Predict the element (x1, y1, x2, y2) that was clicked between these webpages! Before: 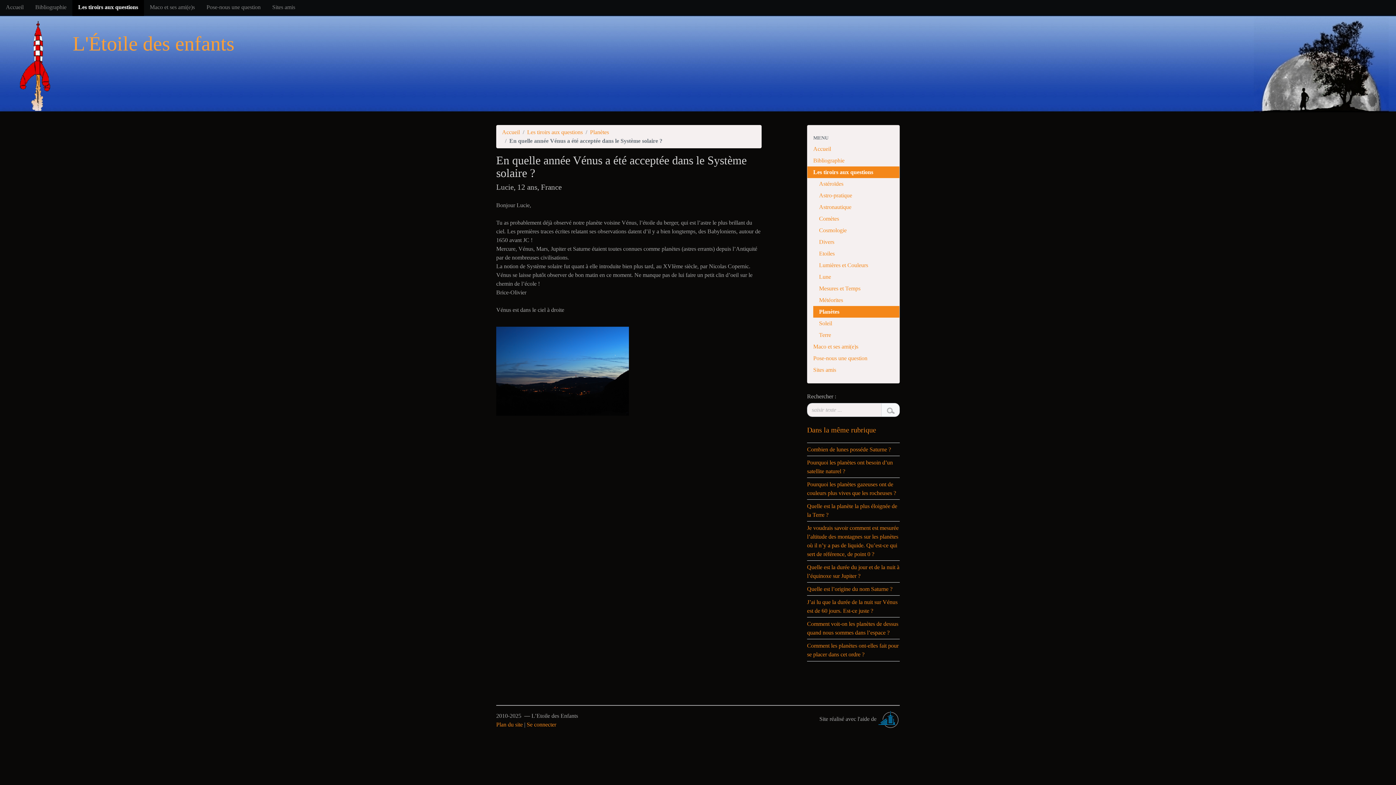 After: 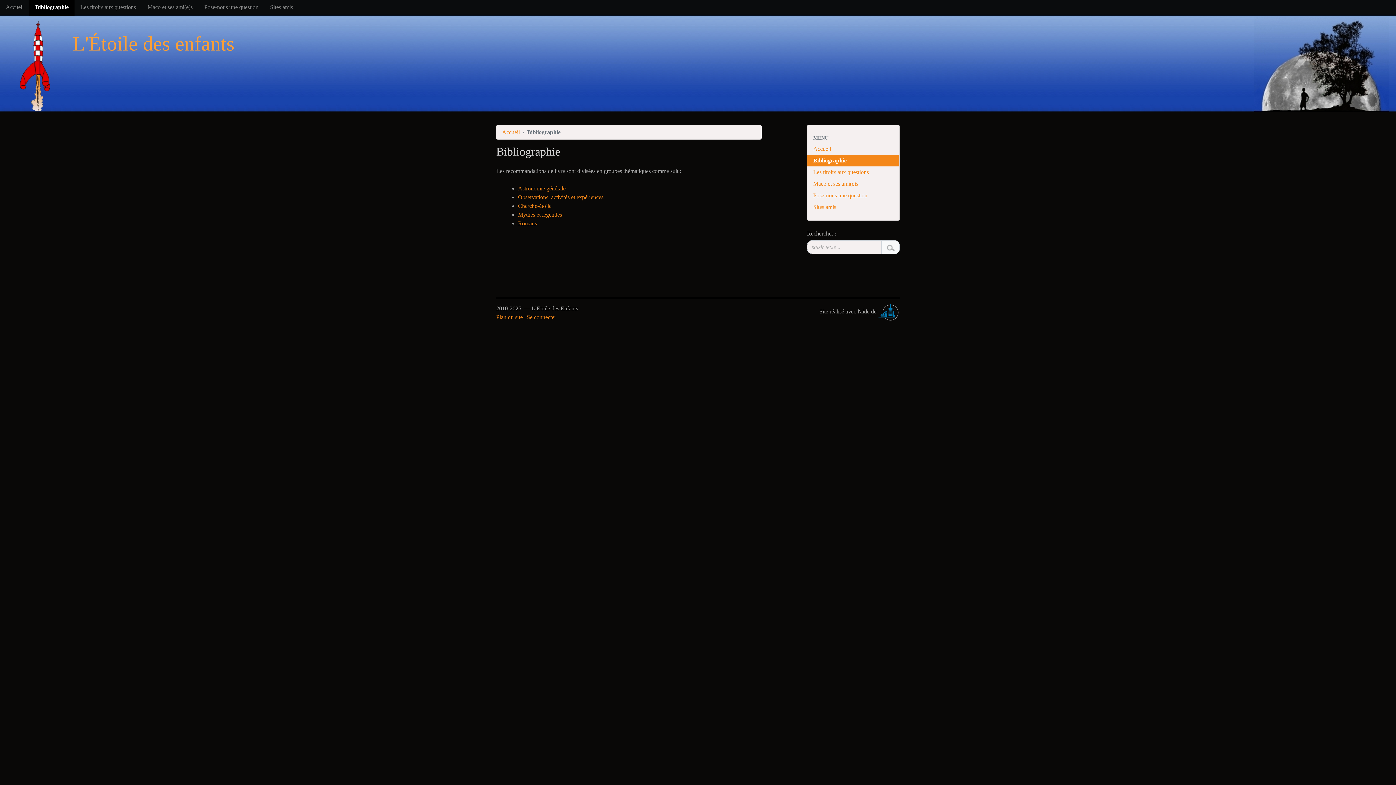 Action: bbox: (807, 154, 899, 166) label: Bibliographie